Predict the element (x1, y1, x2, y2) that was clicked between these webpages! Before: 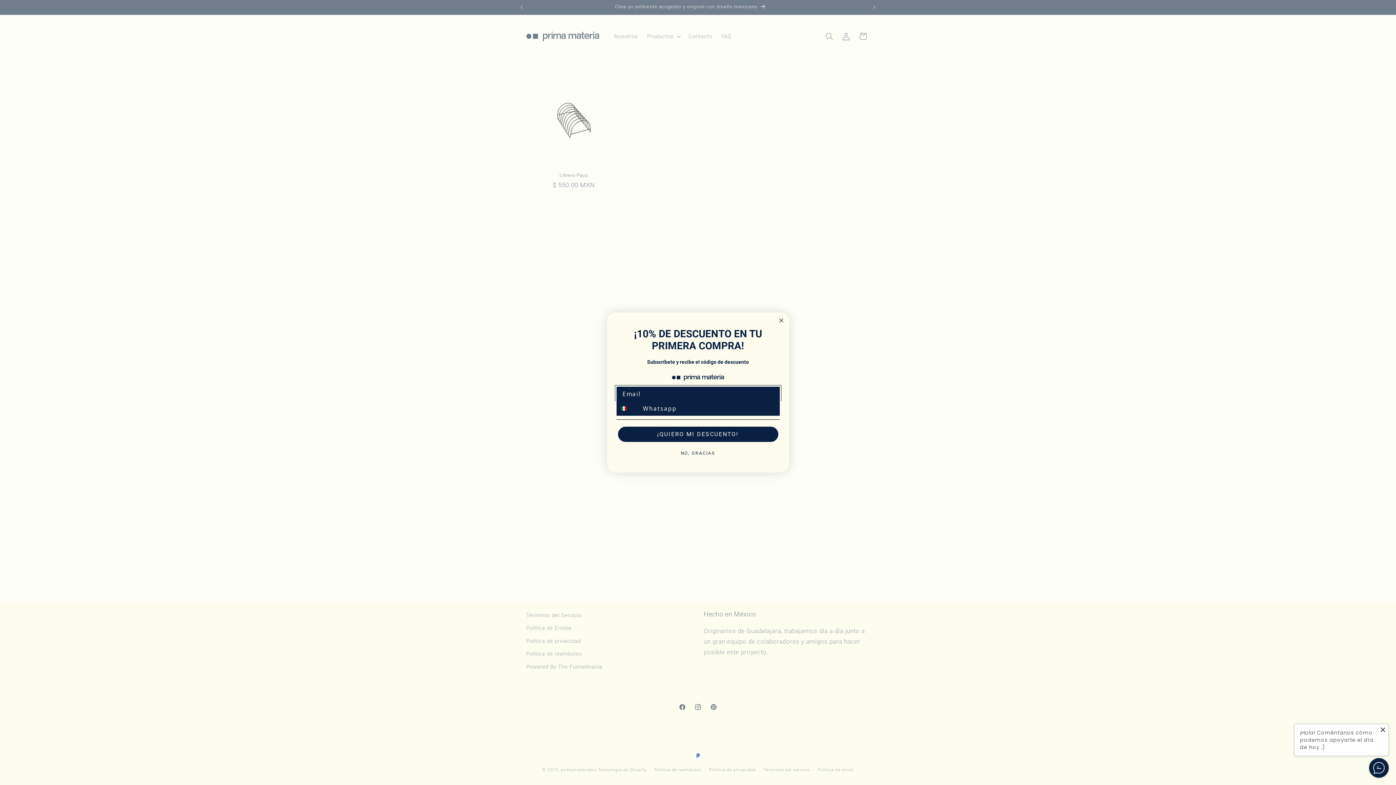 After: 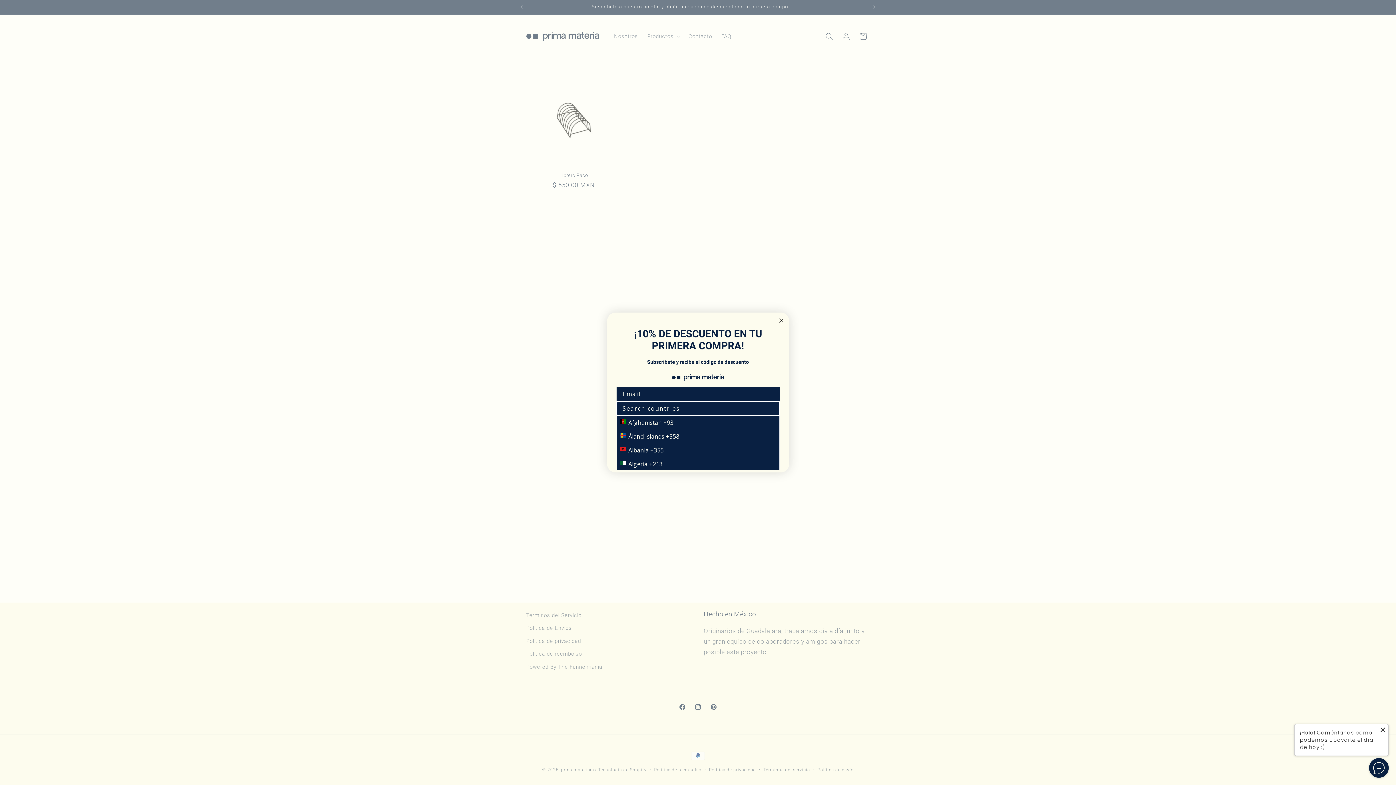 Action: bbox: (616, 401, 639, 415) label: Search Countries